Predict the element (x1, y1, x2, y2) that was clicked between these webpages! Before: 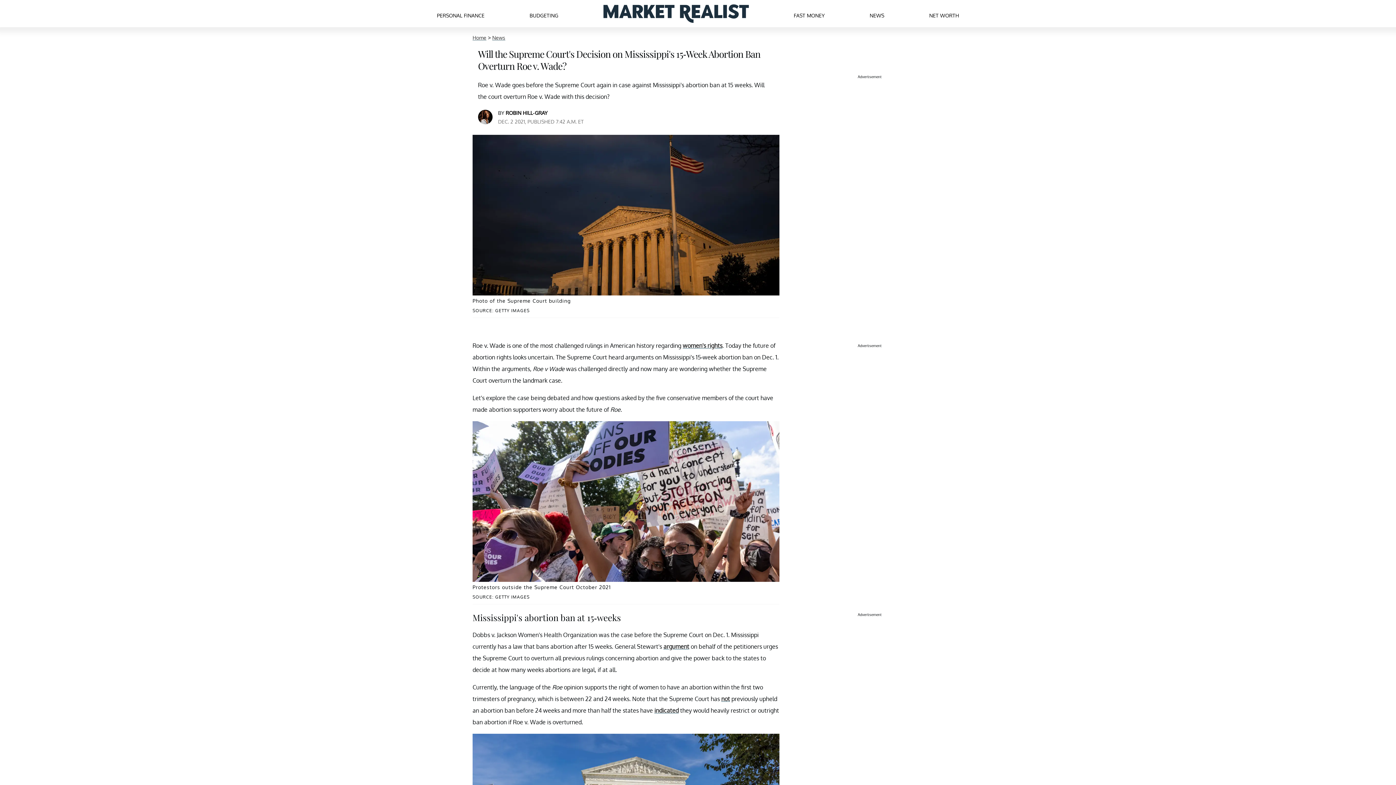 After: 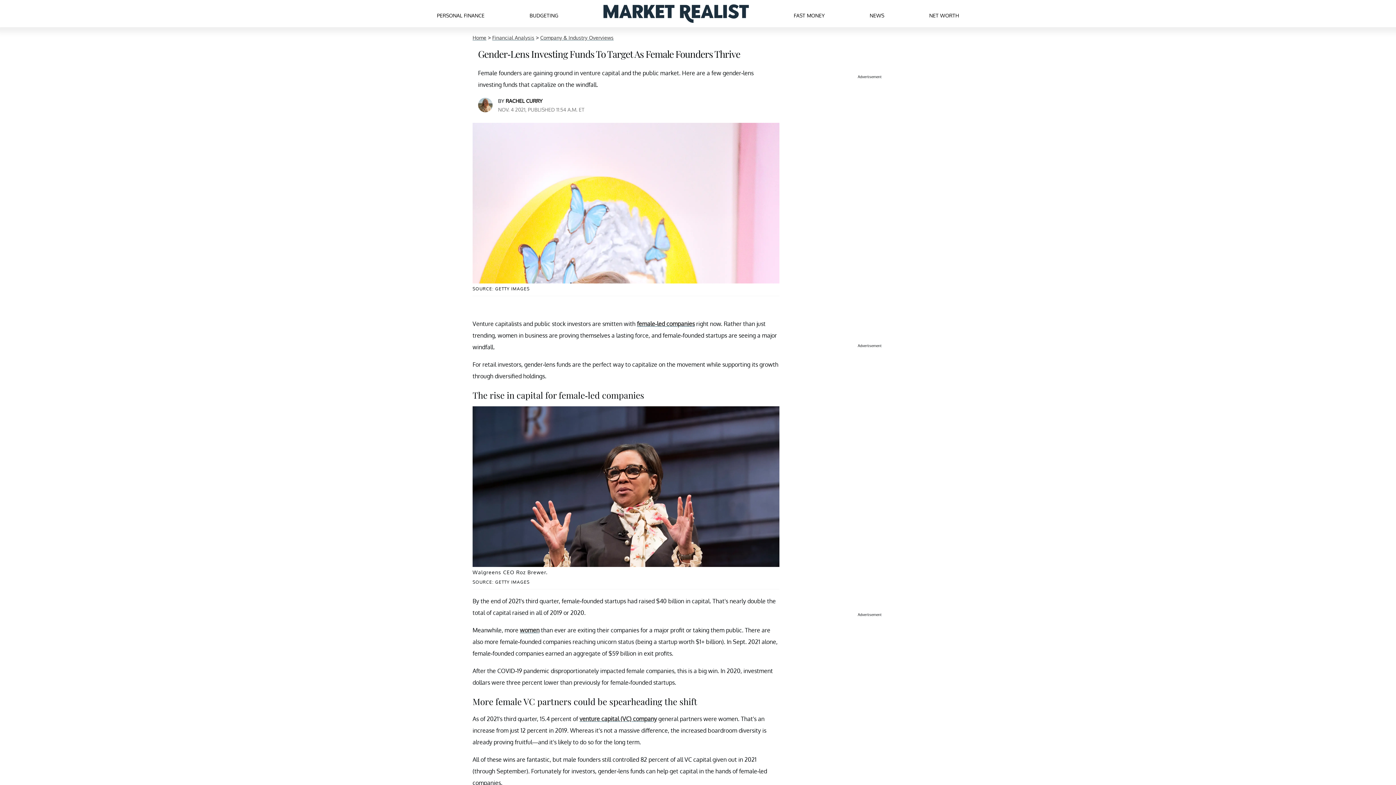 Action: label: women's rights bbox: (682, 342, 722, 349)